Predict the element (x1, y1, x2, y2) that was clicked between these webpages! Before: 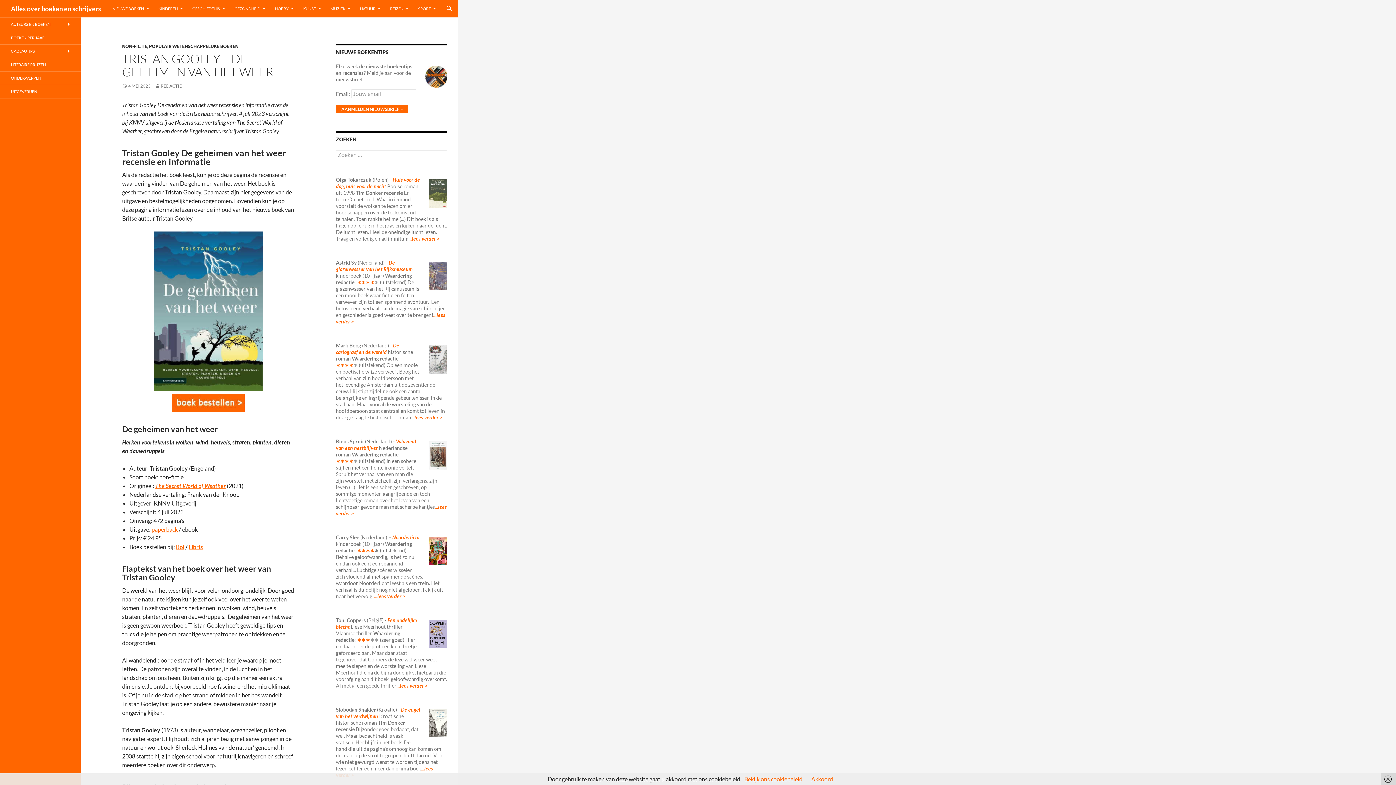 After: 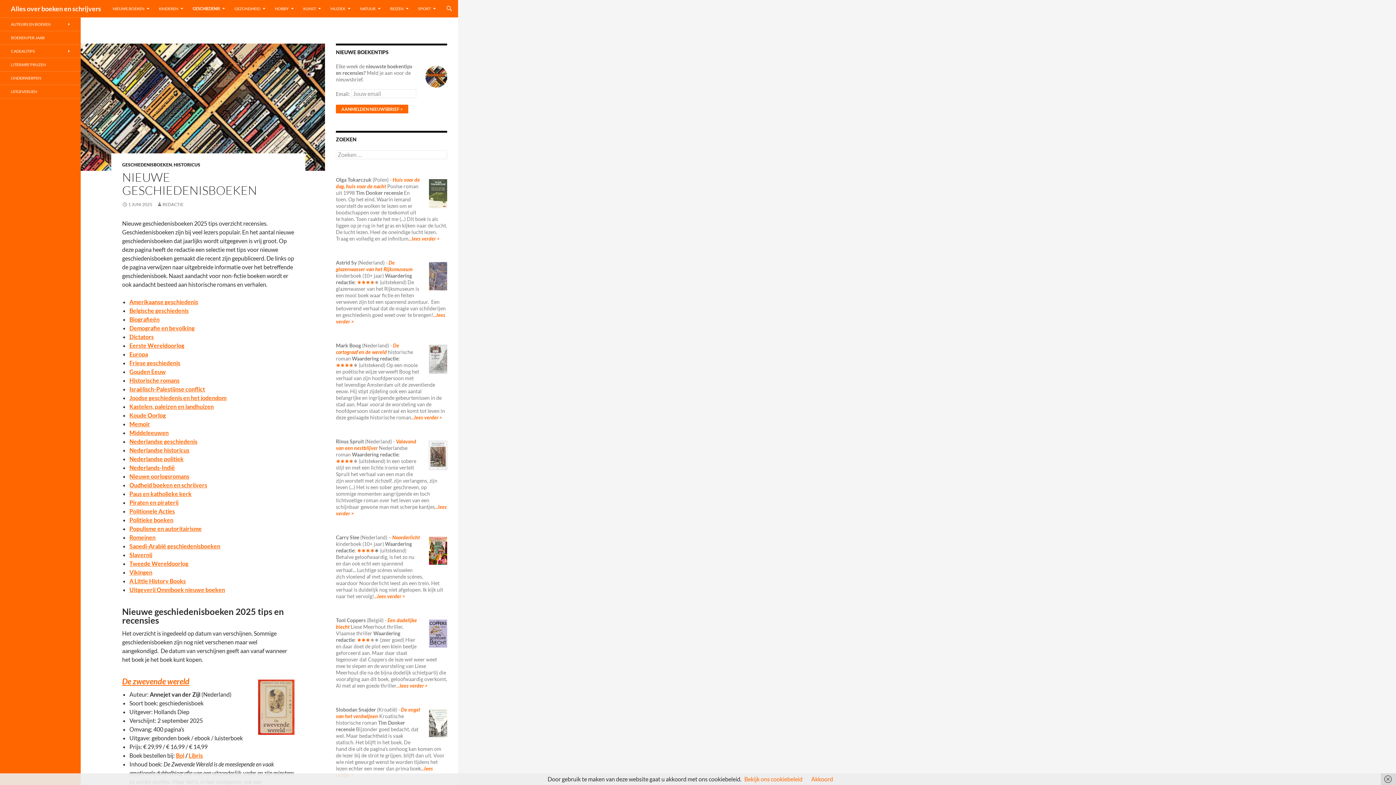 Action: label: GESCHIEDENIS bbox: (188, 0, 229, 17)